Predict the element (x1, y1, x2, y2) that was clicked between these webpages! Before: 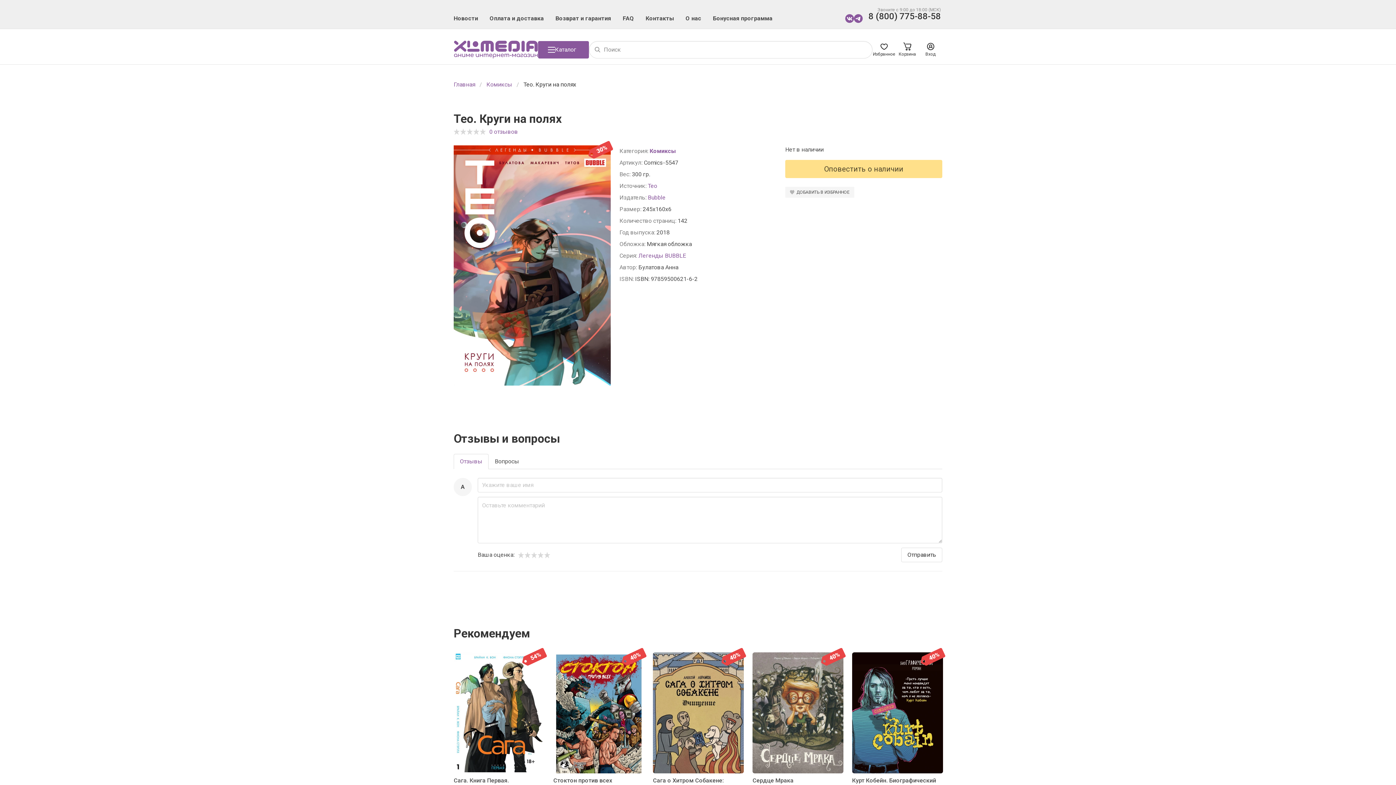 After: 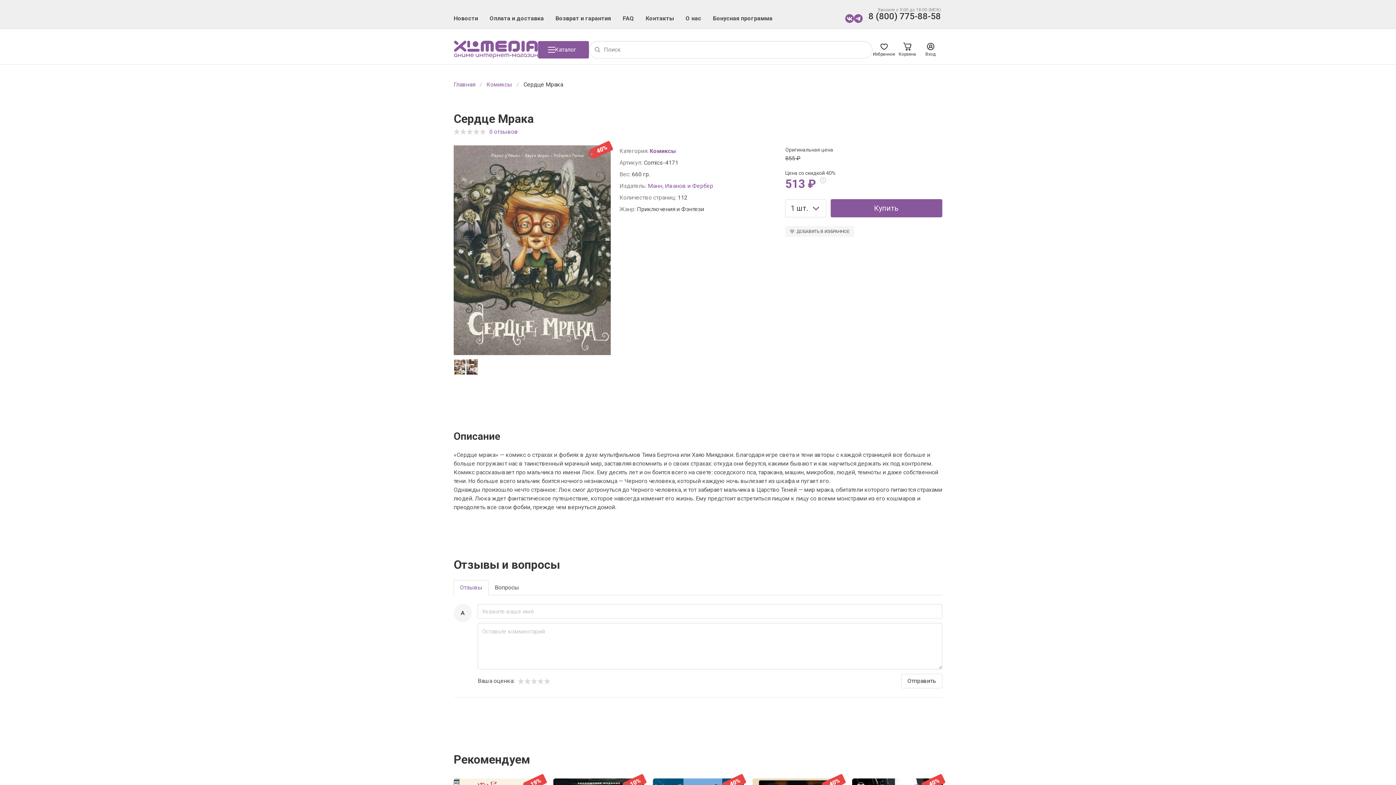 Action: bbox: (752, 652, 843, 773)